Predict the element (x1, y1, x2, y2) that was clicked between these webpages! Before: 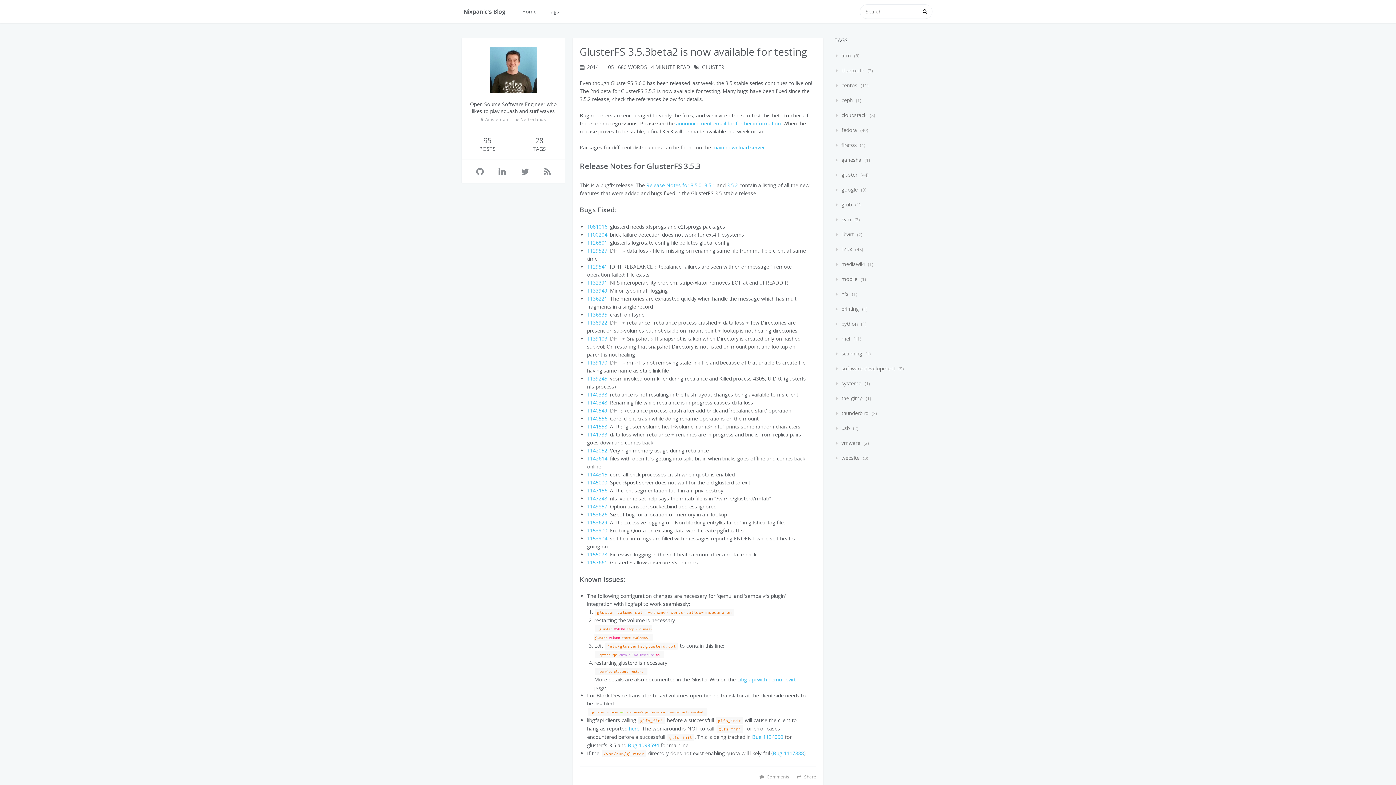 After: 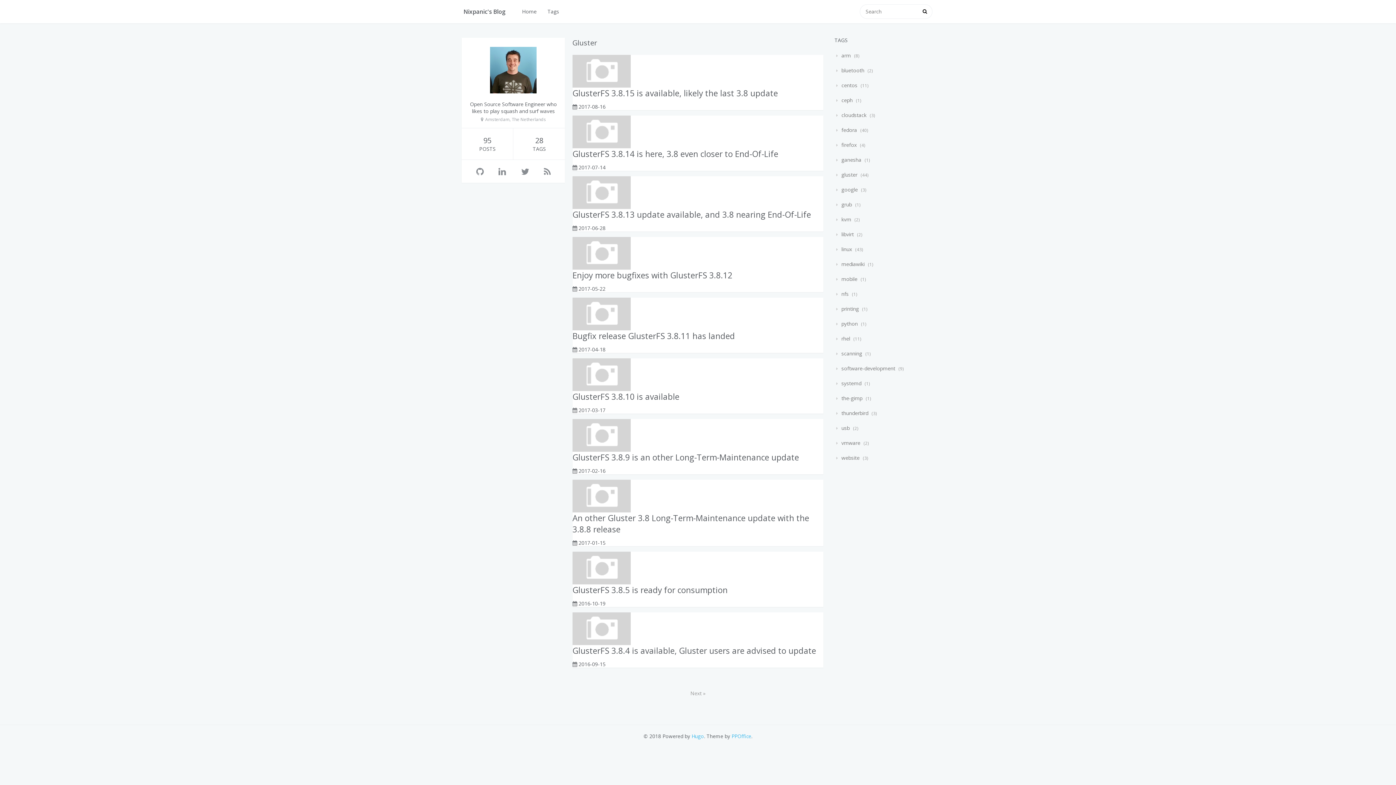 Action: bbox: (702, 63, 724, 70) label: GLUSTER